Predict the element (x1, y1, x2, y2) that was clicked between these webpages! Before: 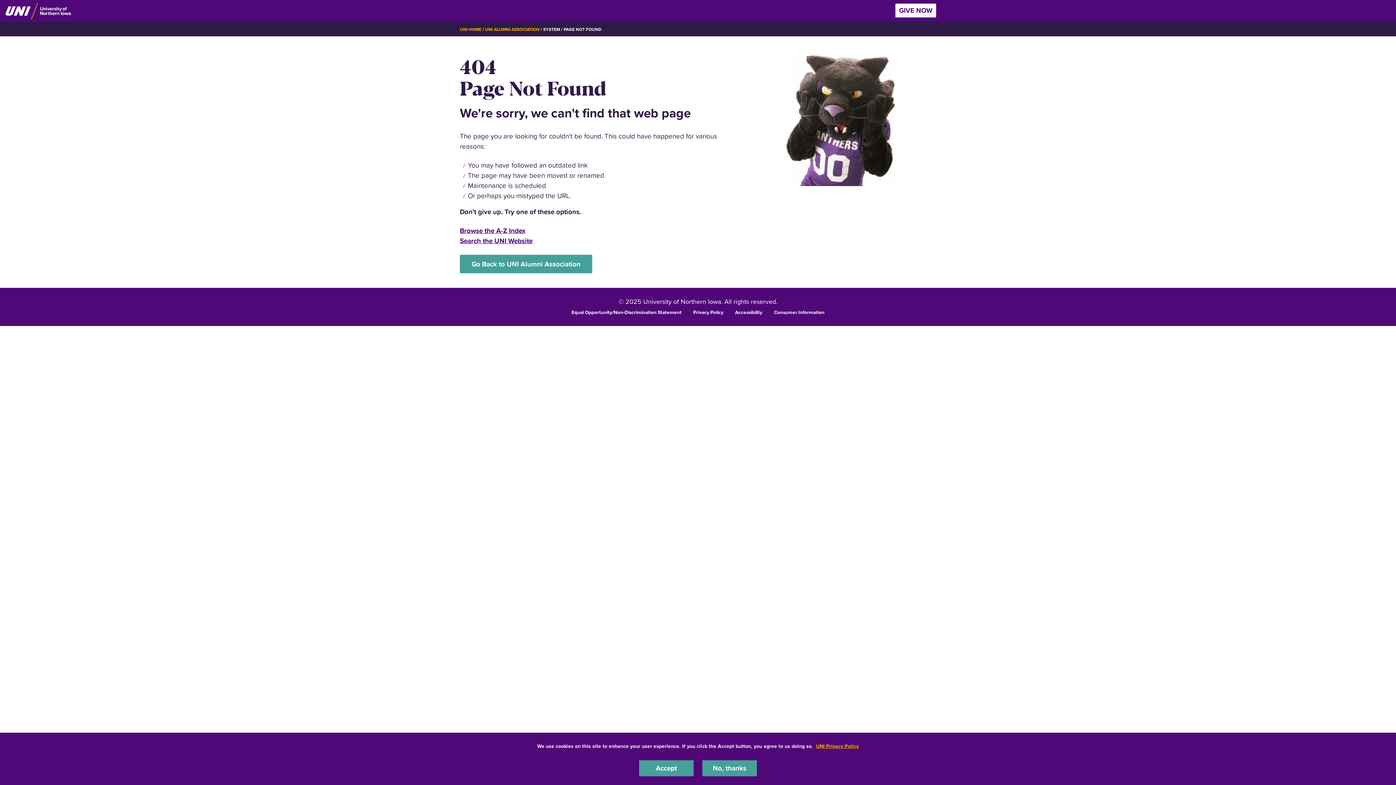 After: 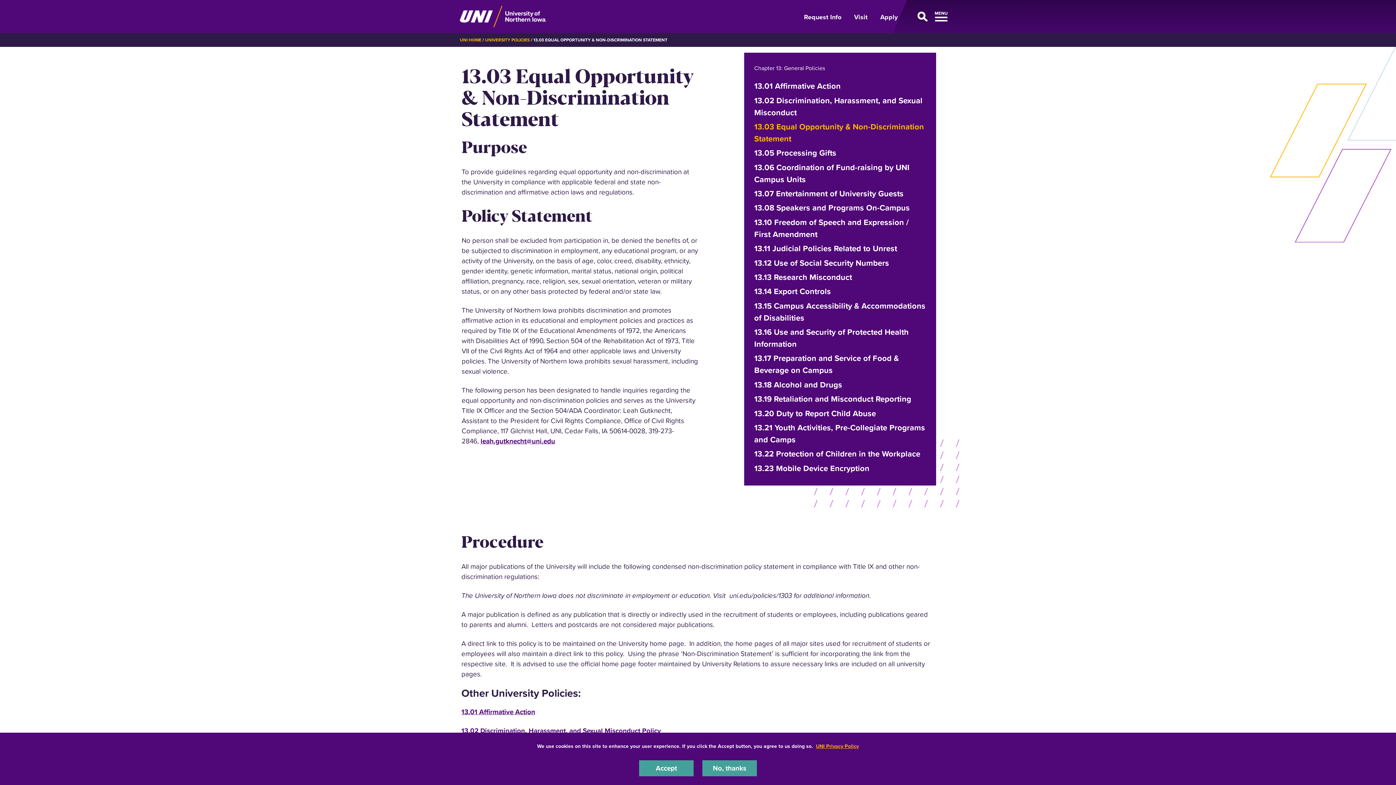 Action: label: Equal Opportunity/Non-Discrimination Statement bbox: (571, 308, 681, 315)